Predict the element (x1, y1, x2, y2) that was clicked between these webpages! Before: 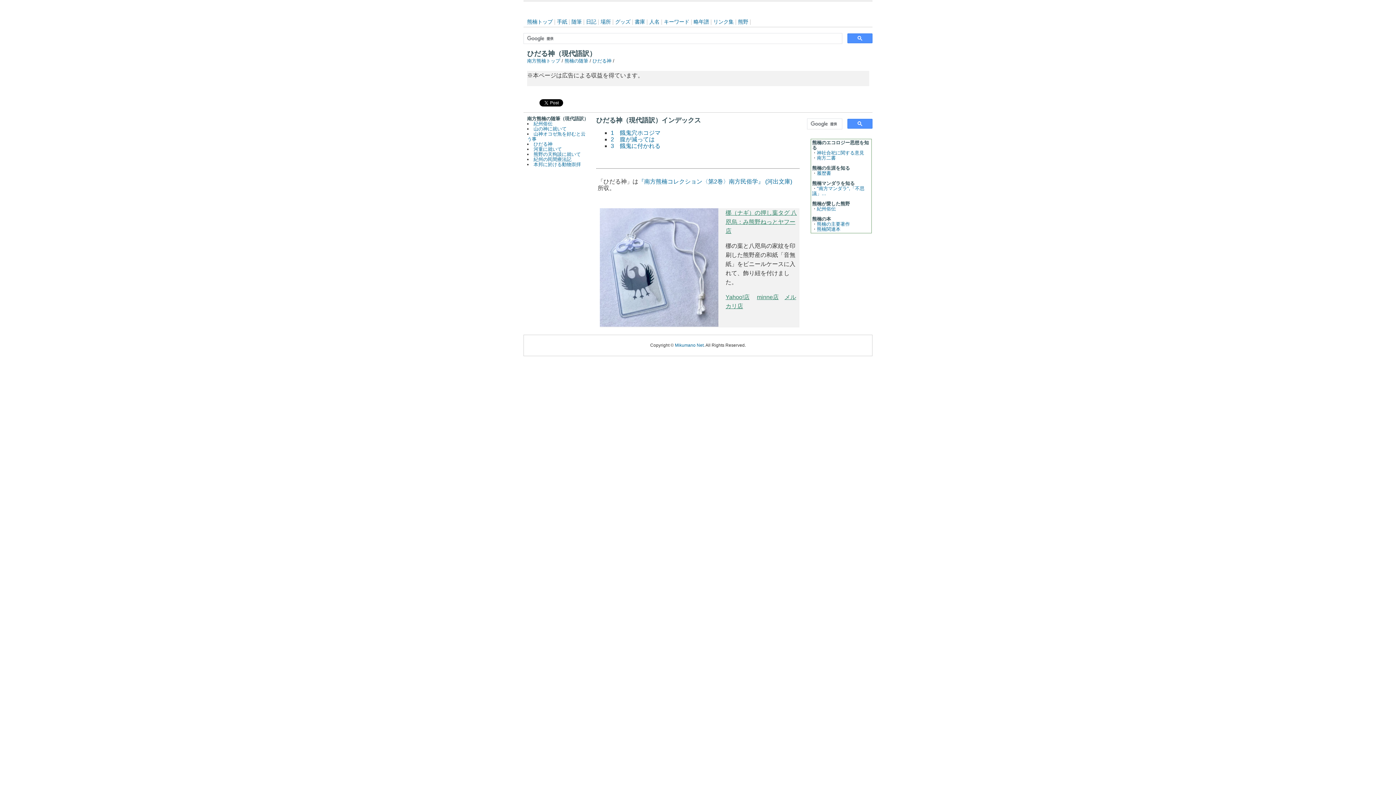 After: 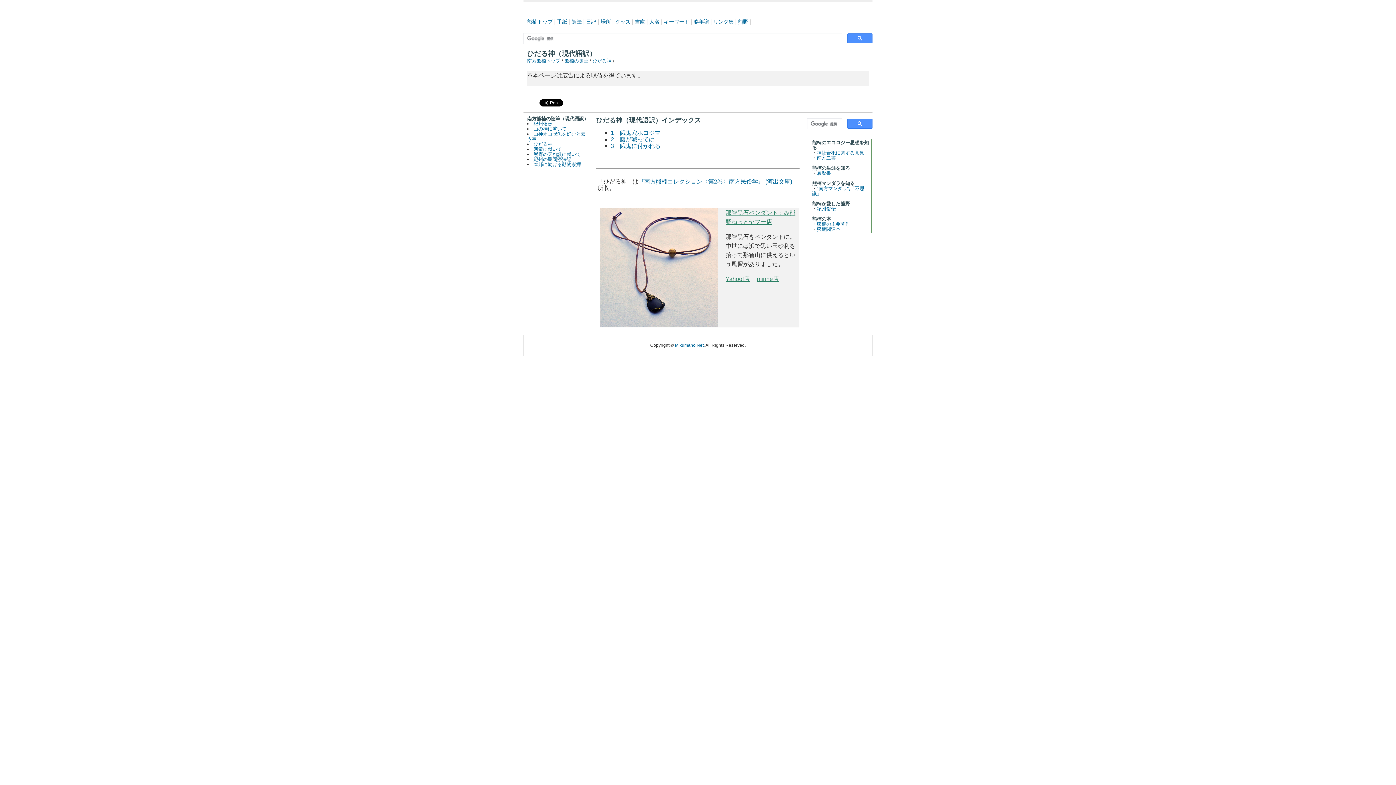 Action: label: ひだる神 bbox: (592, 58, 611, 63)